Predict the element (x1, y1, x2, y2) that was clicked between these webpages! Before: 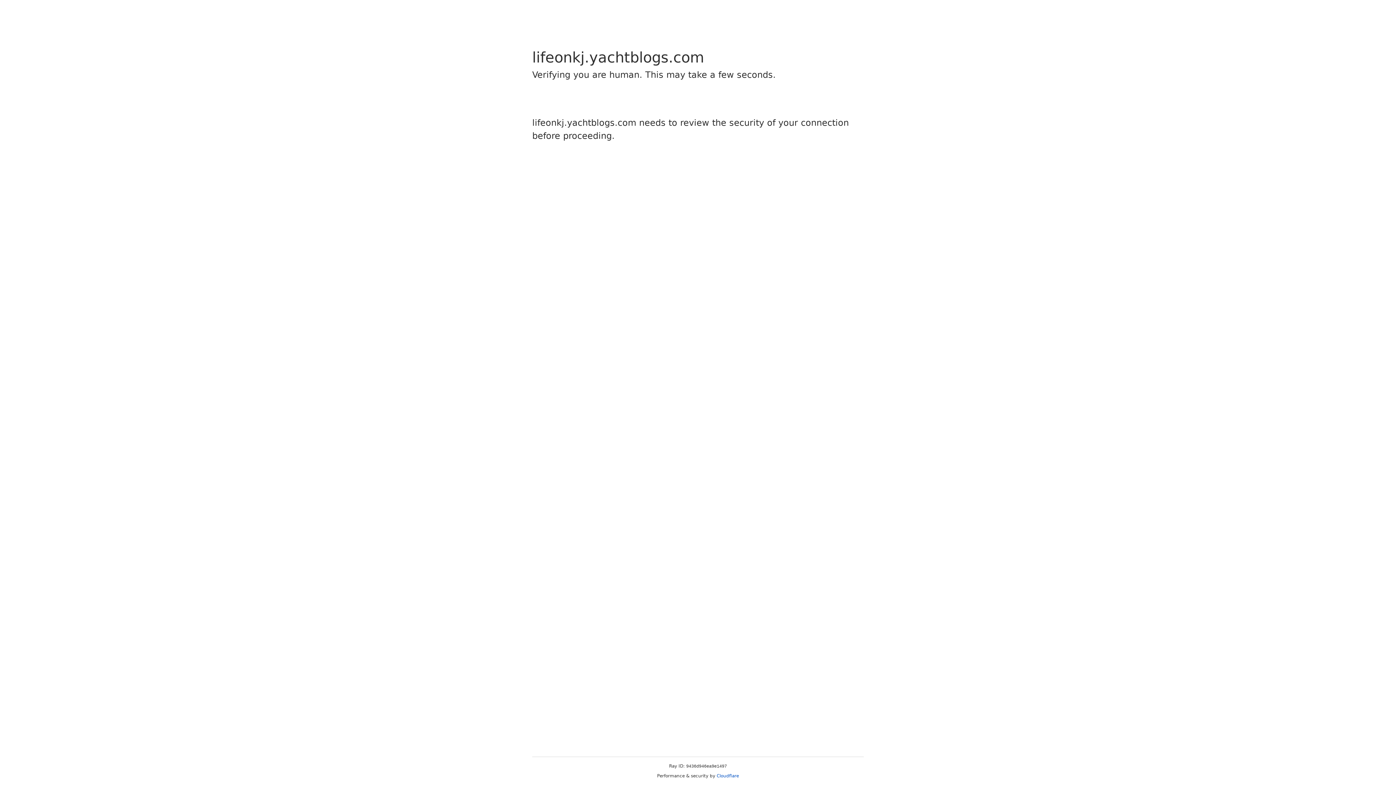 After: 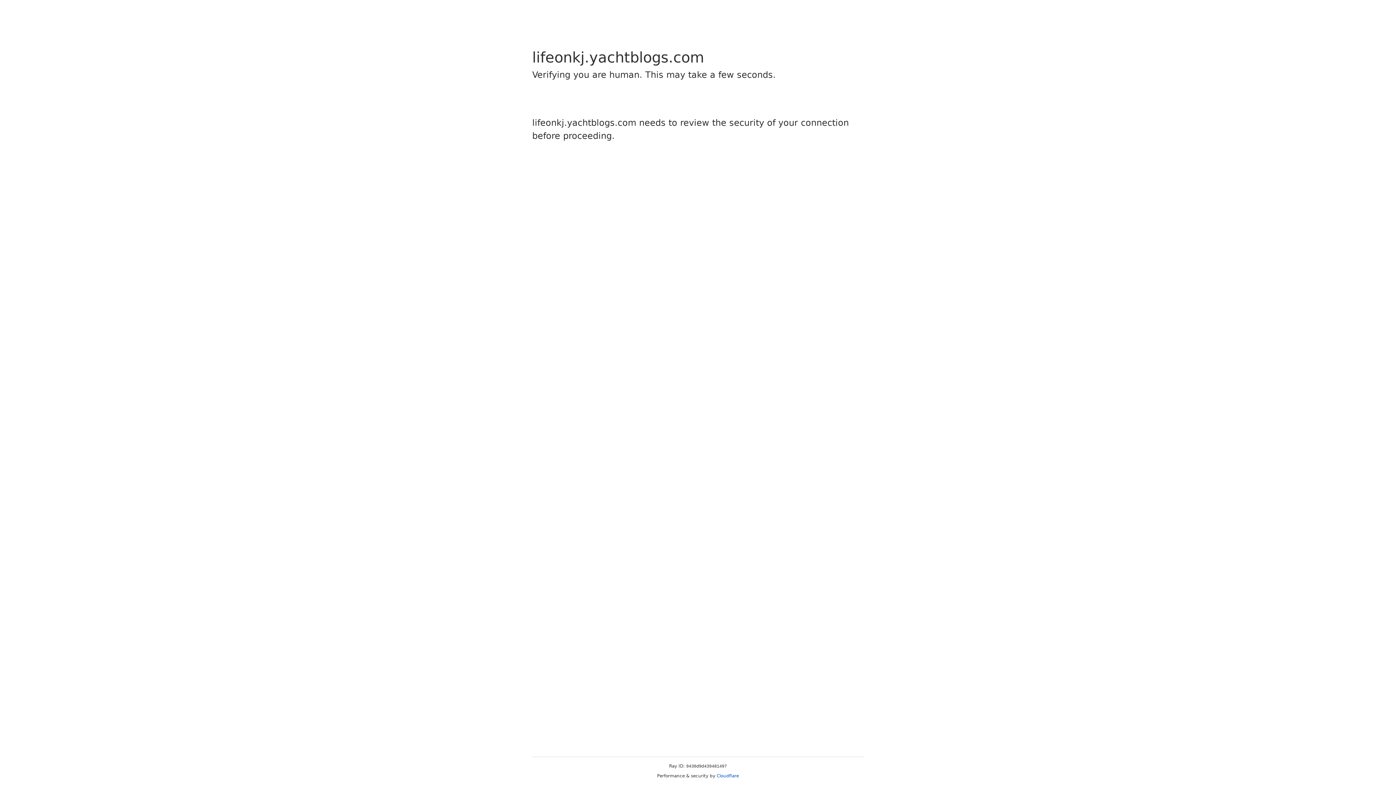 Action: label: Cloudflare bbox: (716, 773, 739, 778)